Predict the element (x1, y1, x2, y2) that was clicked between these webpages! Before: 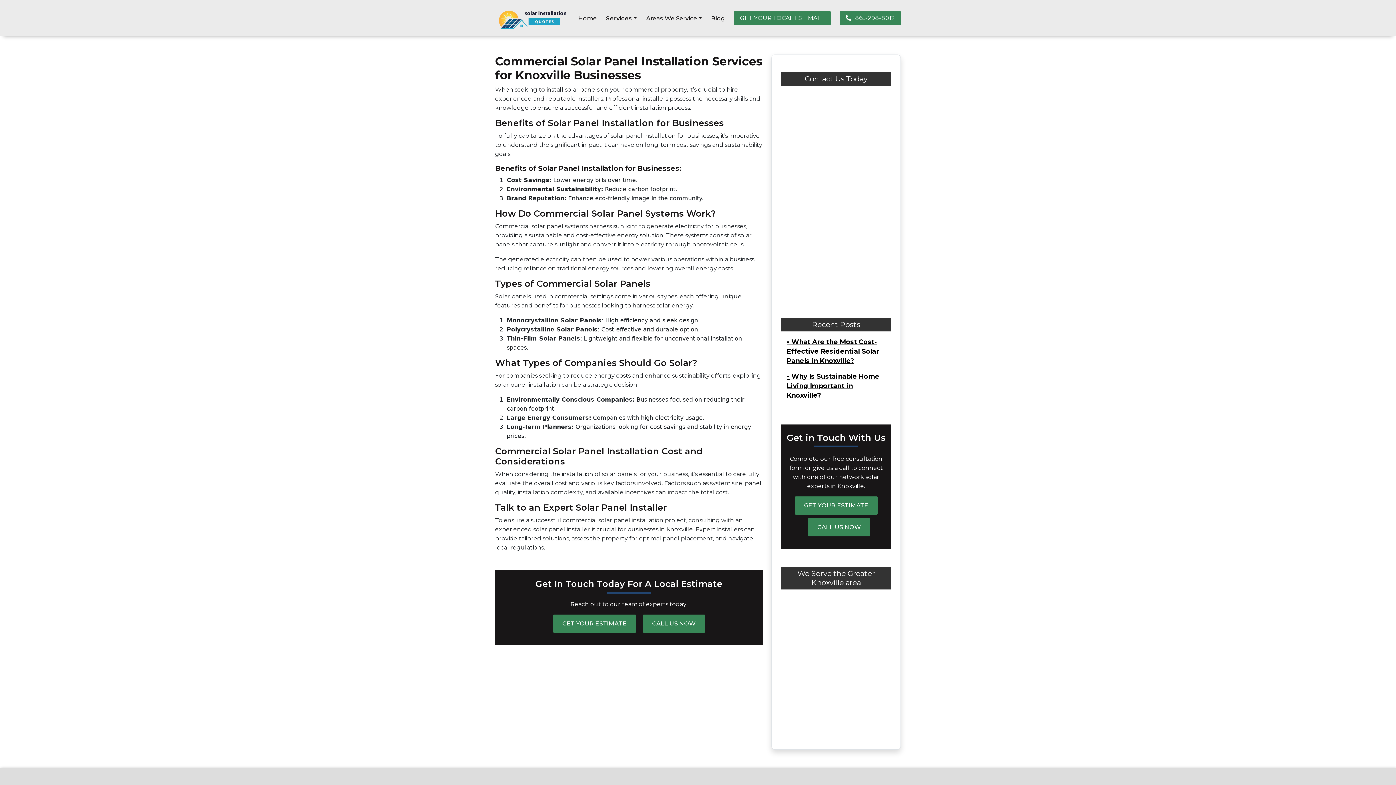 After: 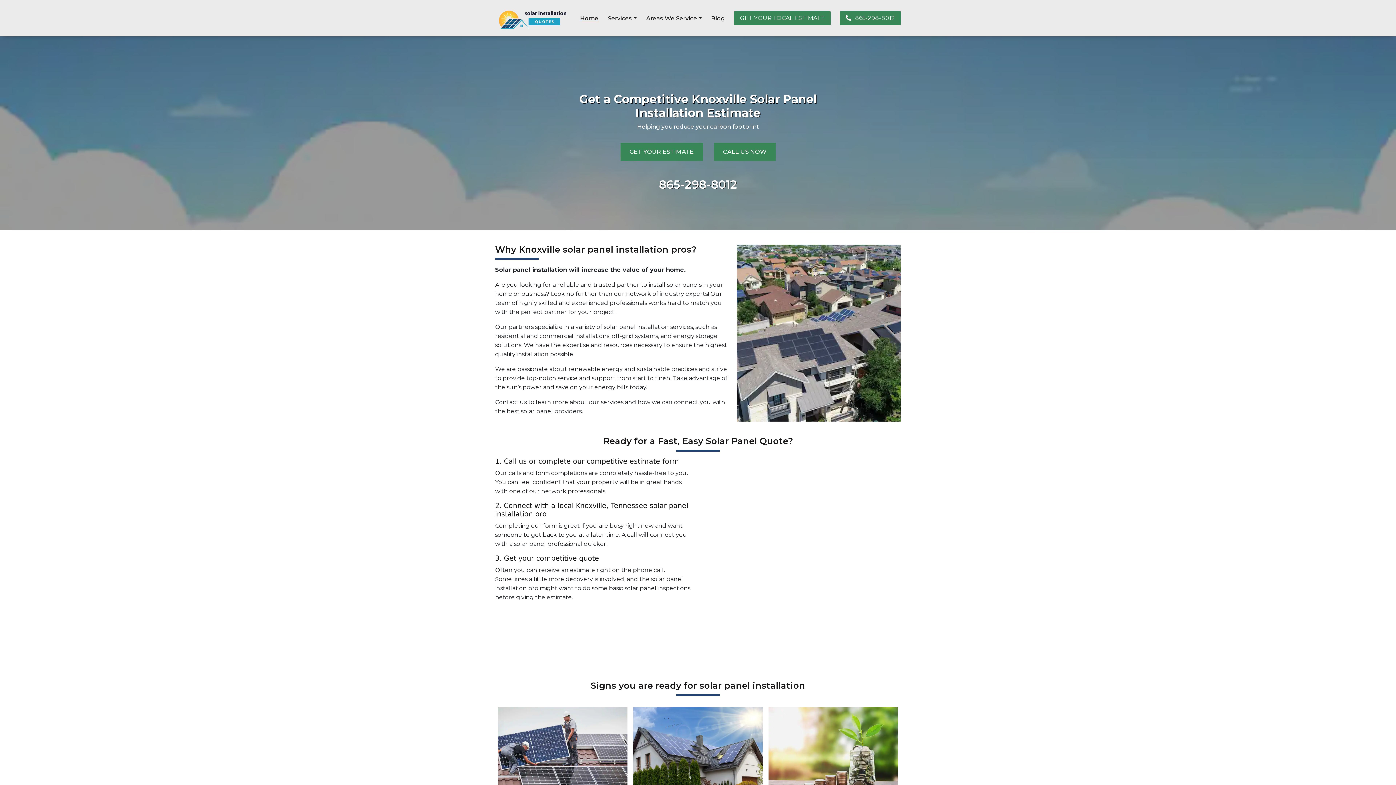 Action: label: Home bbox: (578, 10, 596, 25)